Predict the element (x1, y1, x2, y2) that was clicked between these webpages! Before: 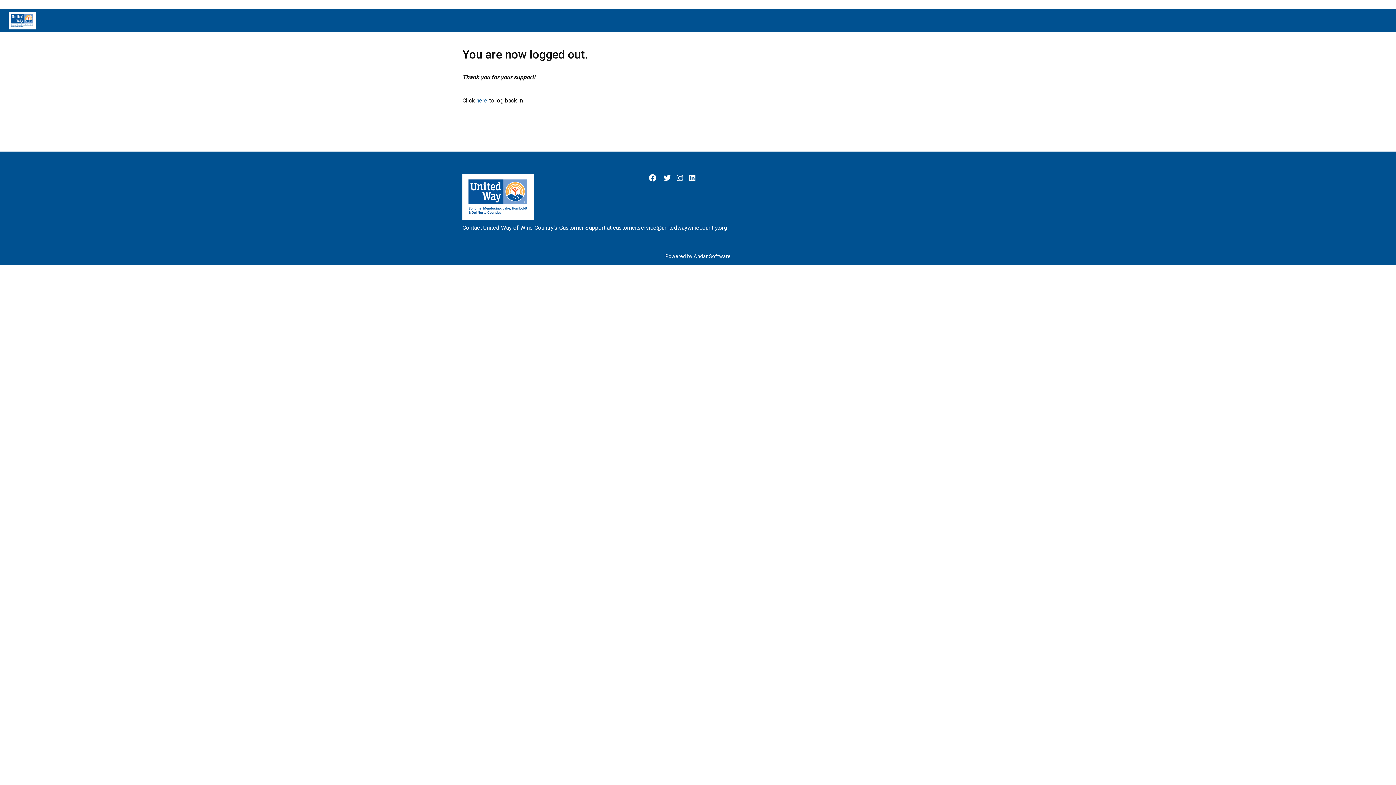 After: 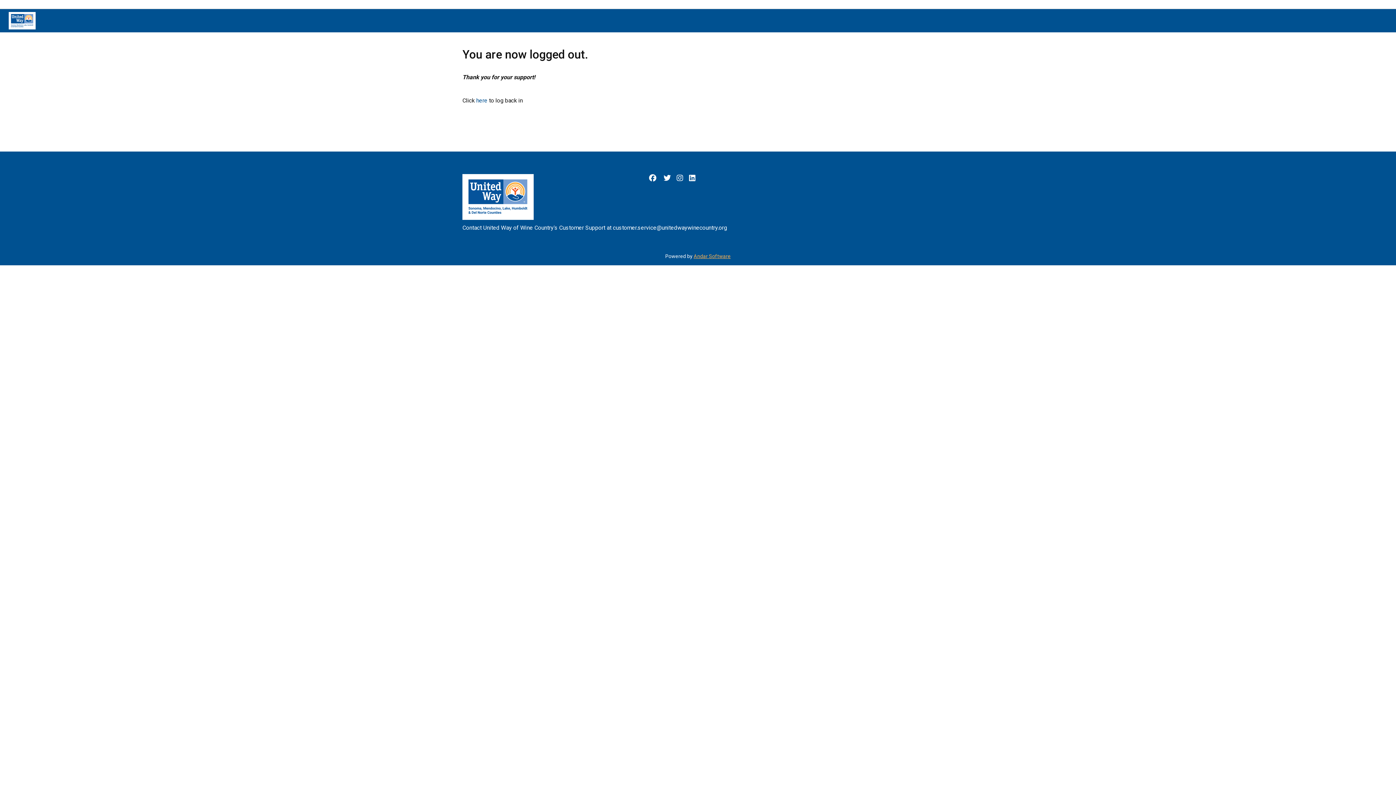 Action: bbox: (693, 233, 730, 264) label: Andar Software